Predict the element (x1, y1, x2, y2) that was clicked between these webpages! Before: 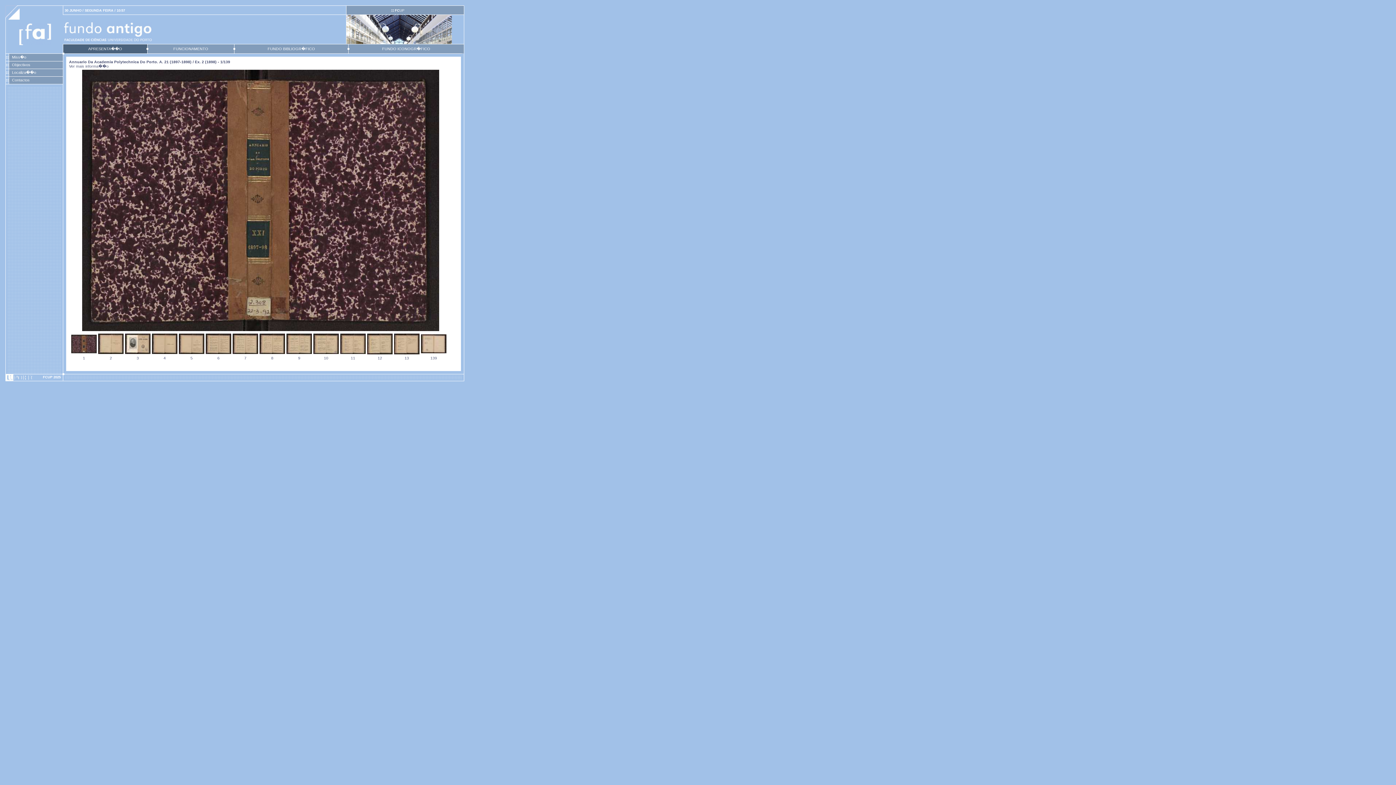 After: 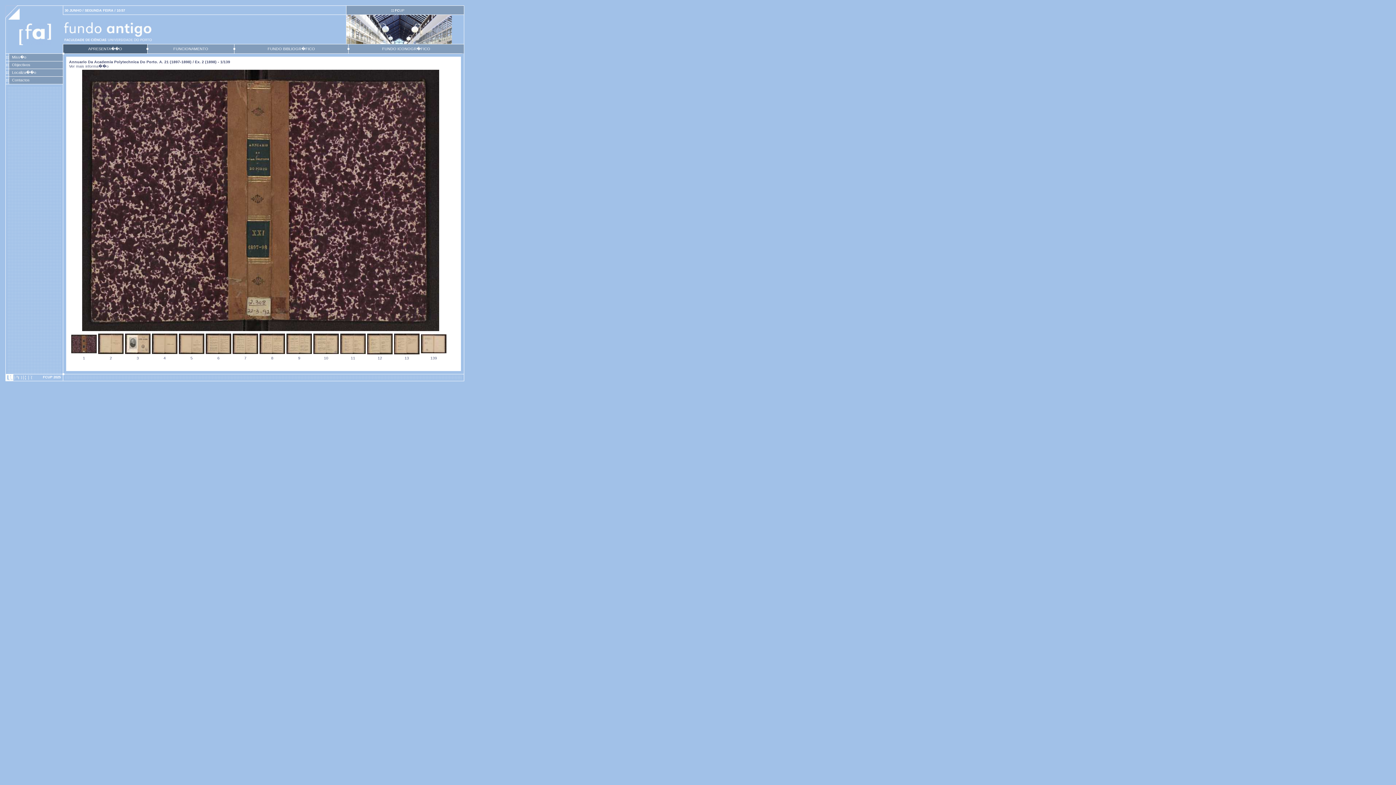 Action: bbox: (71, 349, 96, 354)